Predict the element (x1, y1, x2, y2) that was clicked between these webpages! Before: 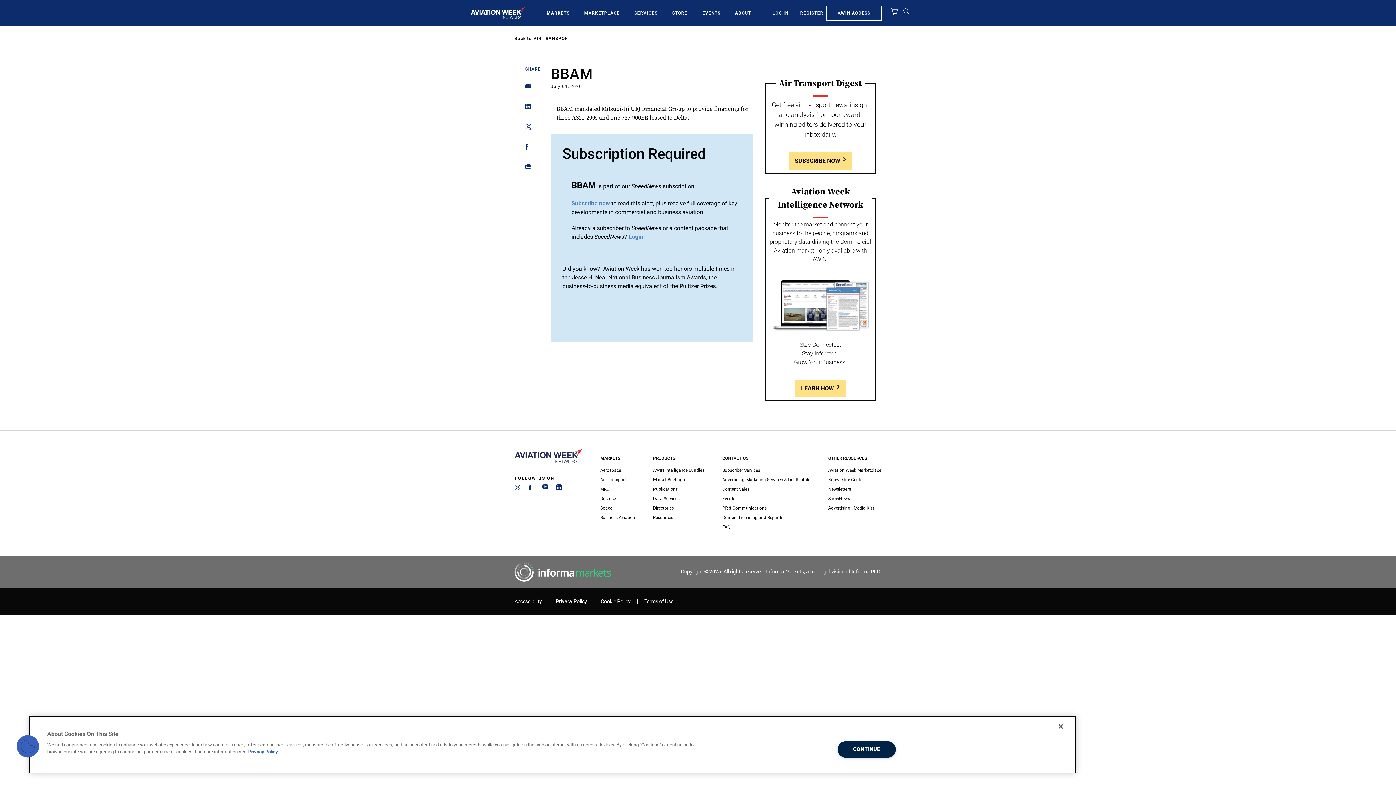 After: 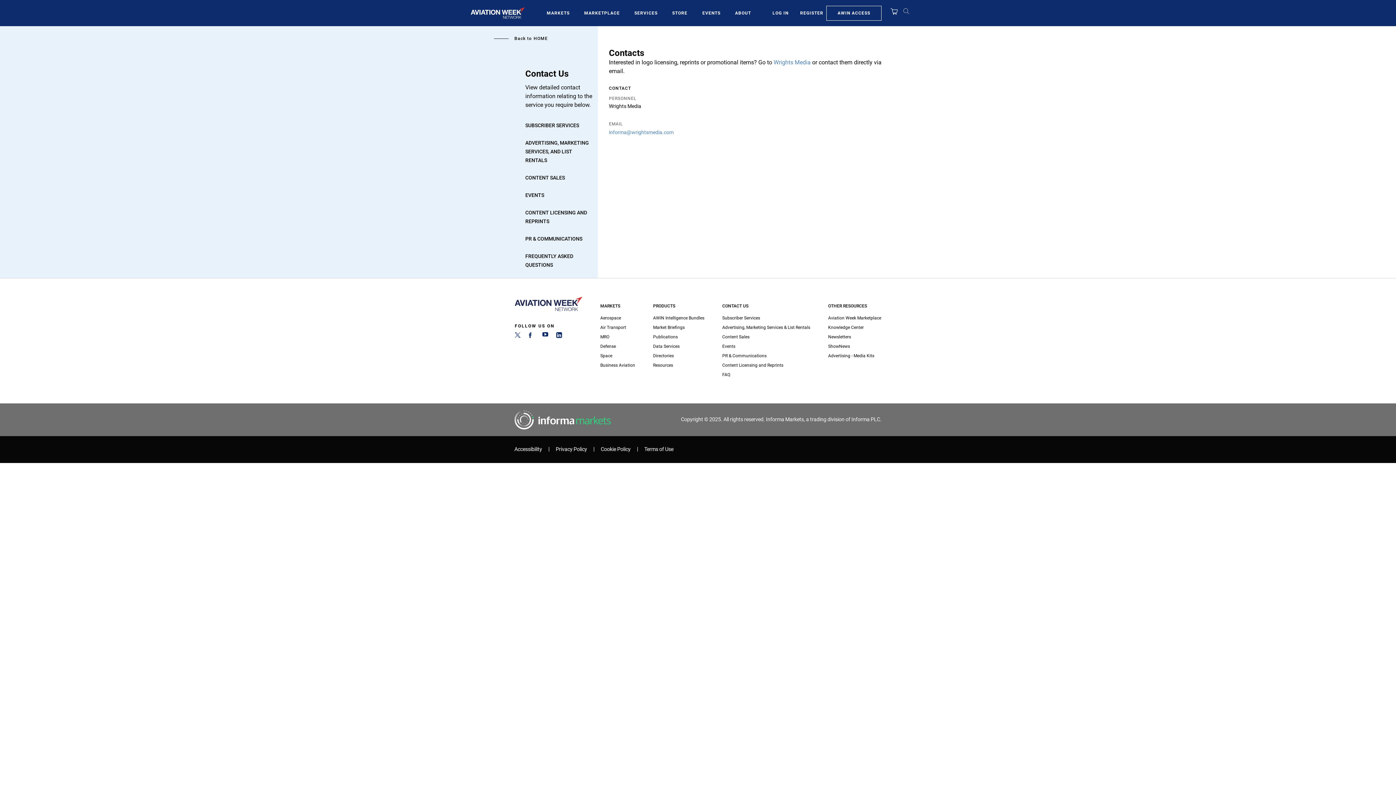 Action: label: Content Licensing and Reprints bbox: (722, 513, 810, 522)